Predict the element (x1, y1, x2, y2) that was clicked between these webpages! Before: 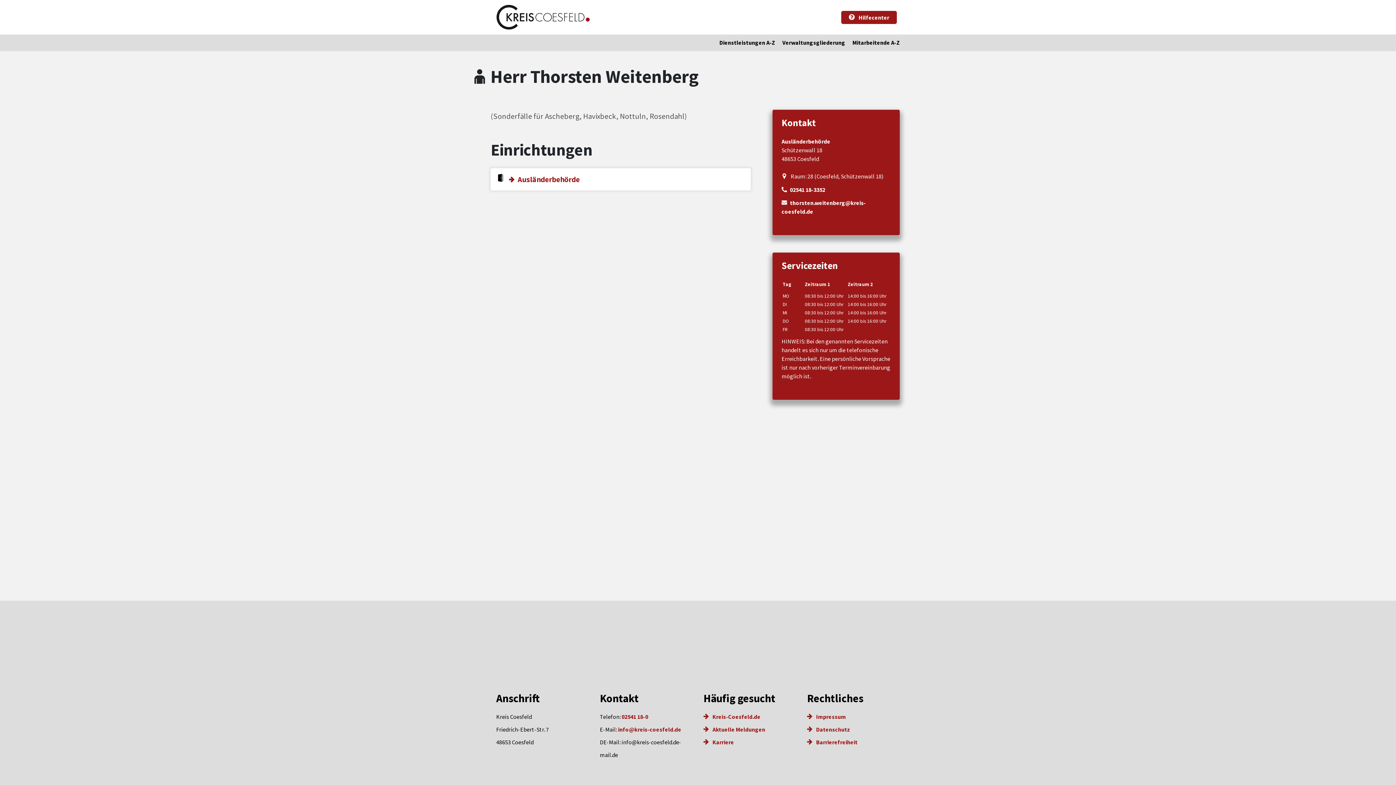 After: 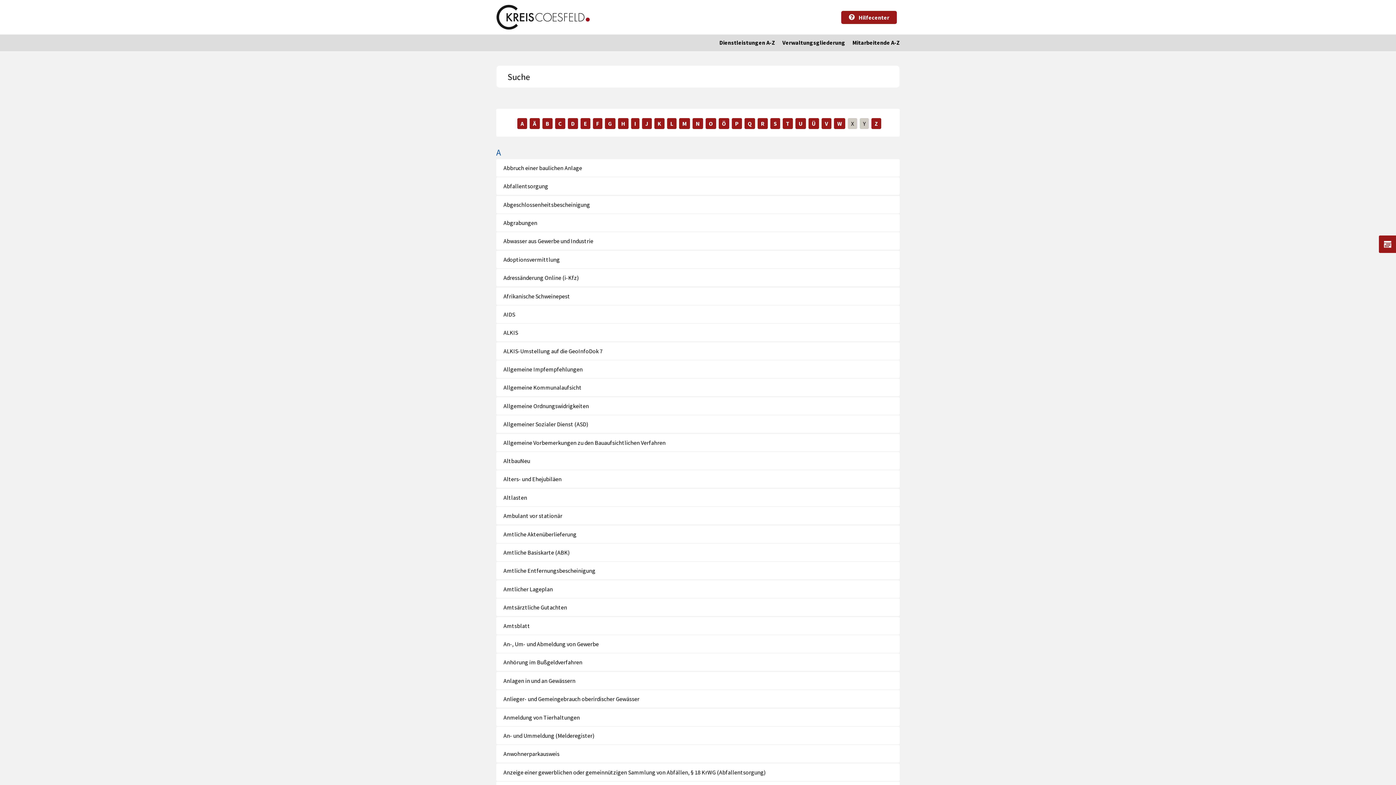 Action: label: Dienstleistungen A-Z bbox: (719, 38, 775, 46)